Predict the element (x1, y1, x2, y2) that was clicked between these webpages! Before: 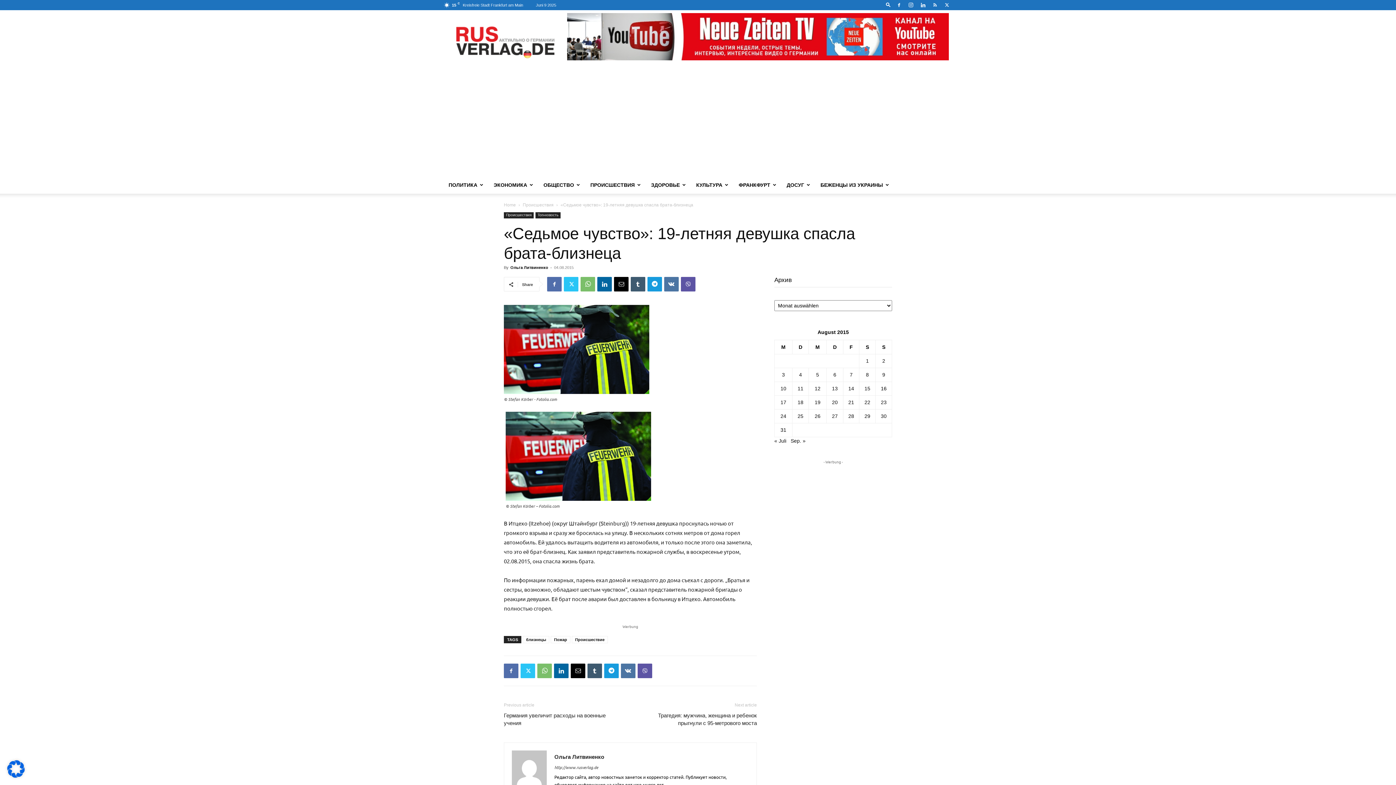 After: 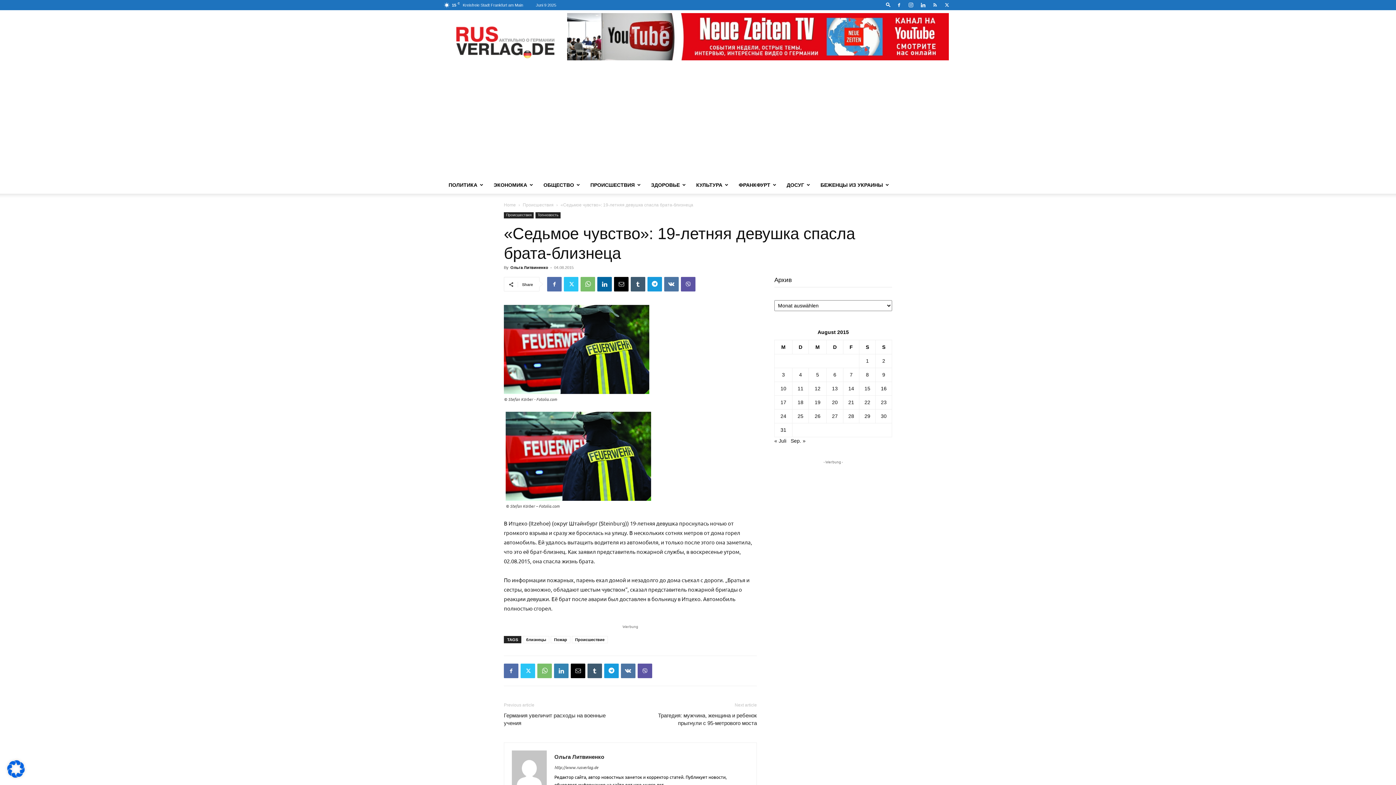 Action: bbox: (554, 664, 568, 678)